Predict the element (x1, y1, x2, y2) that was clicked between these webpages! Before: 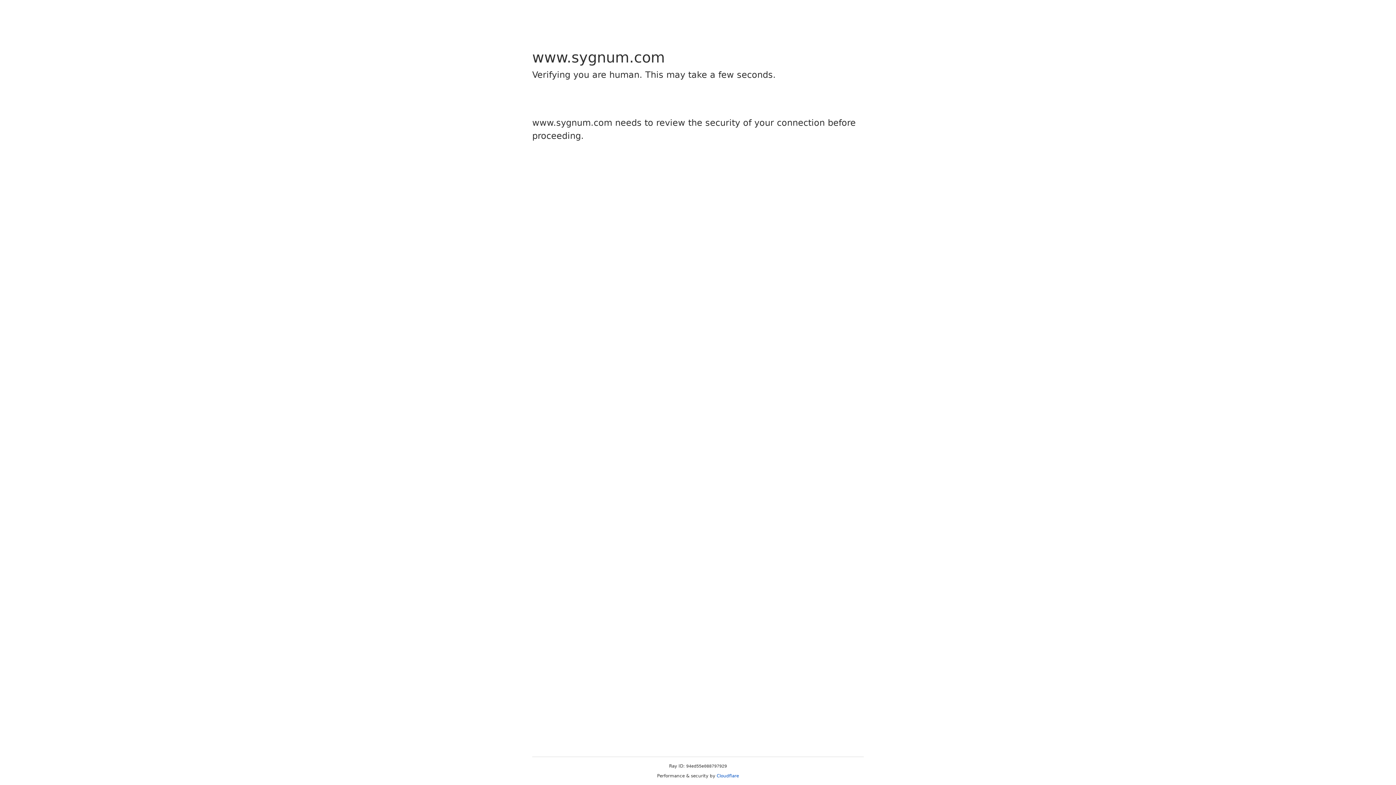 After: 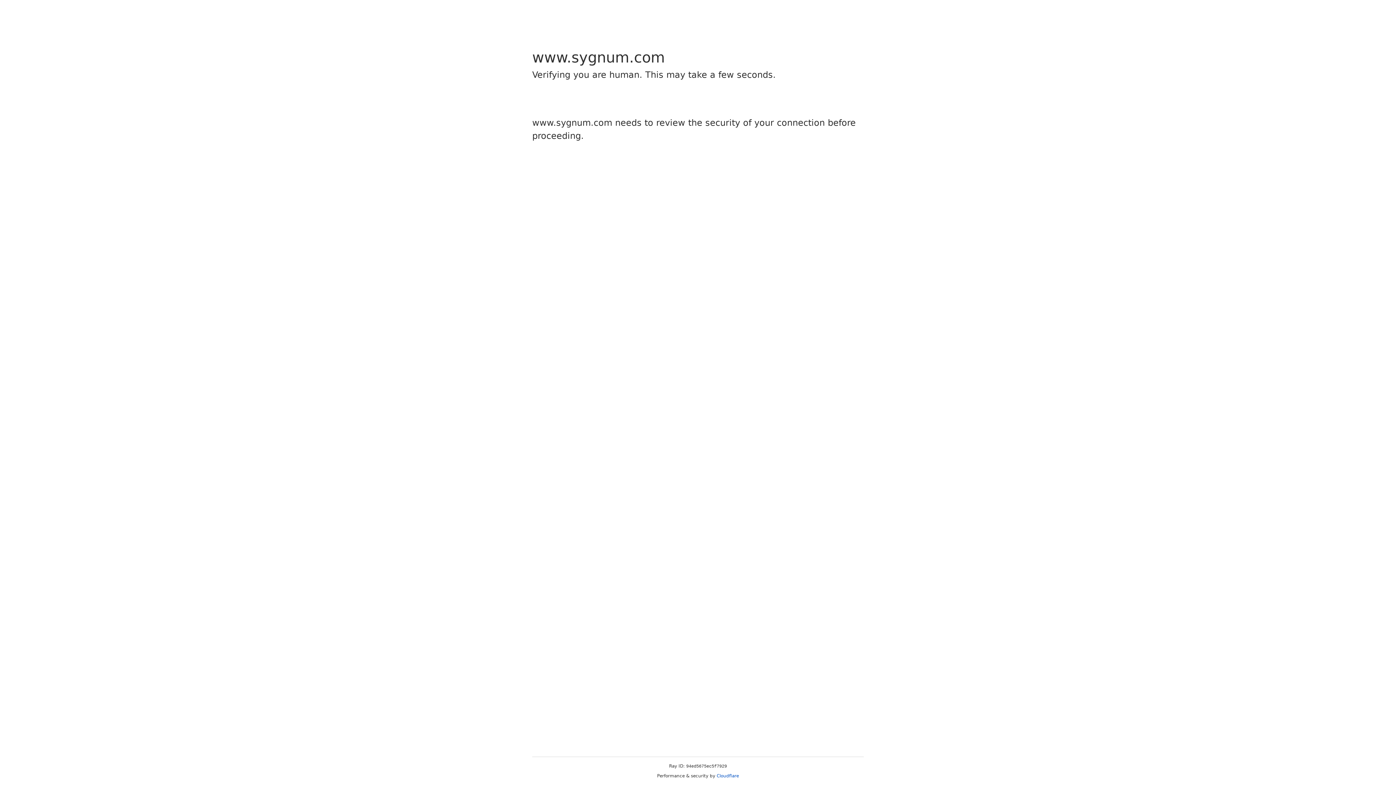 Action: label: Cloudflare bbox: (716, 773, 739, 778)